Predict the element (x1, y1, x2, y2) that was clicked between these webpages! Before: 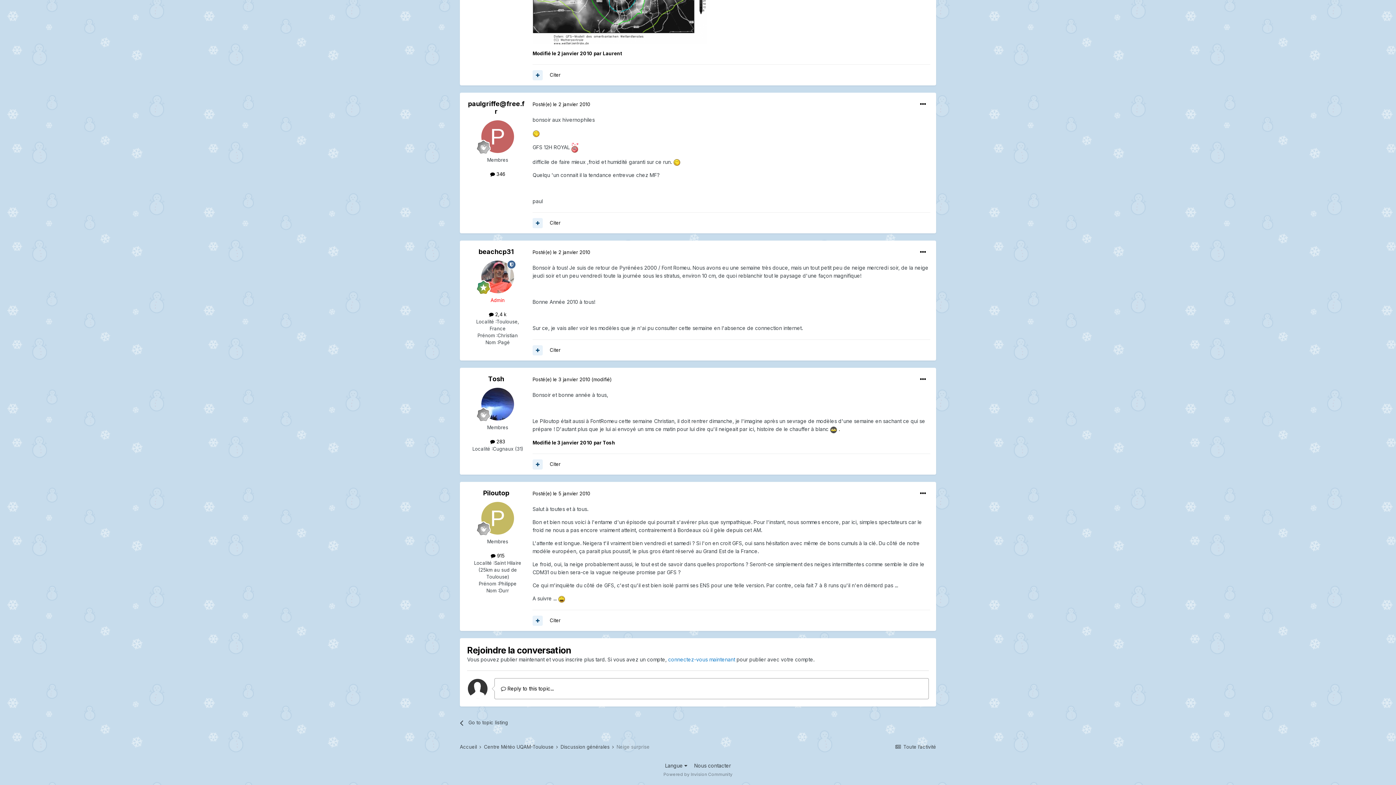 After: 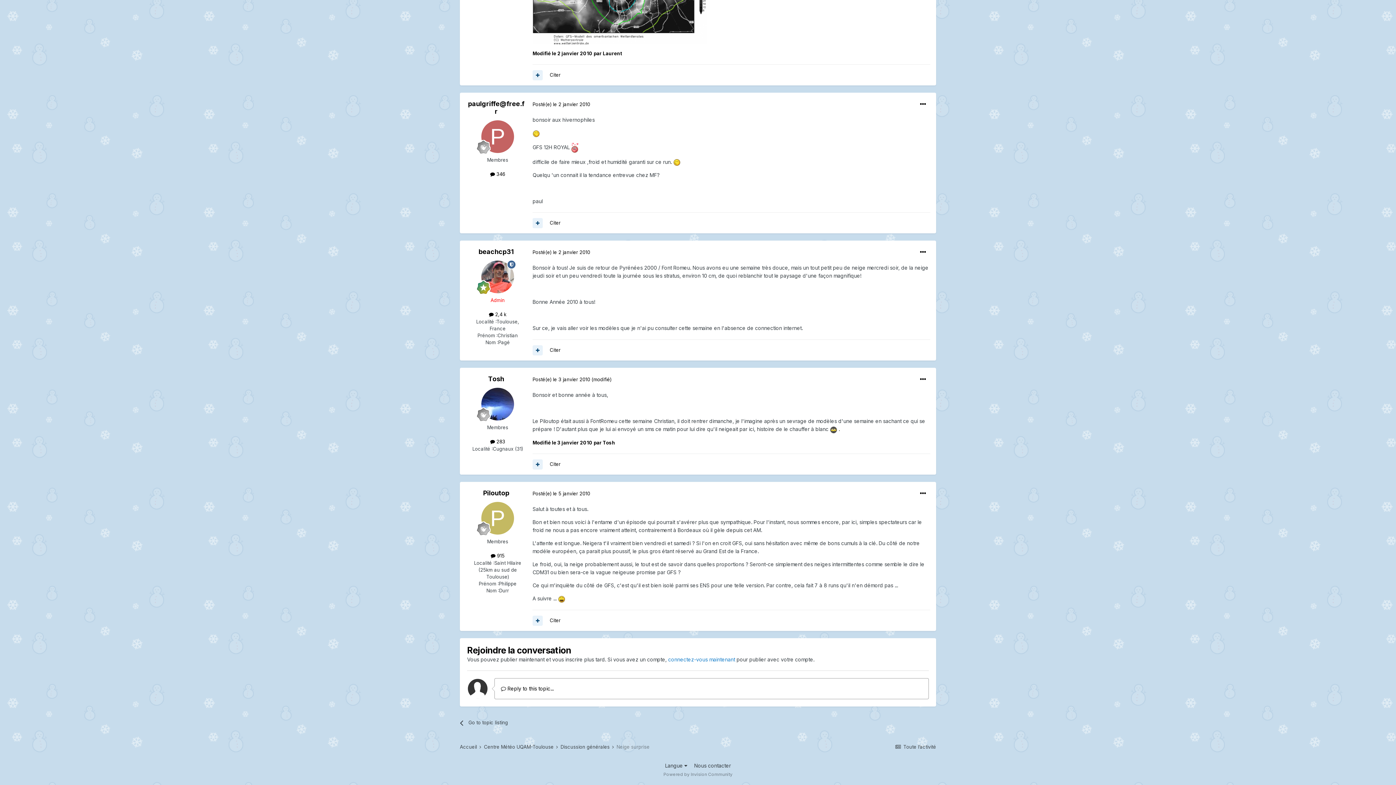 Action: label: Posté(e) le 2 janvier 2010 bbox: (532, 249, 590, 255)